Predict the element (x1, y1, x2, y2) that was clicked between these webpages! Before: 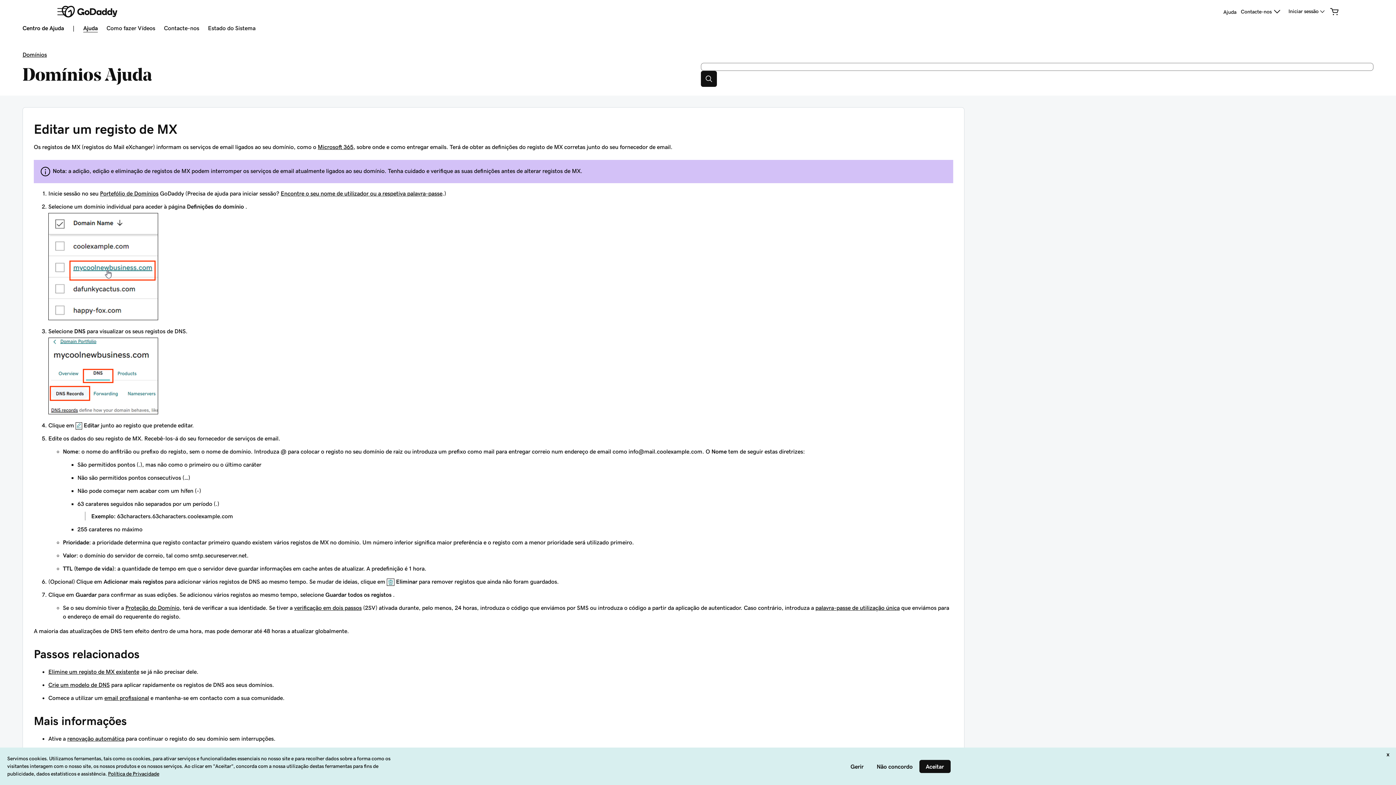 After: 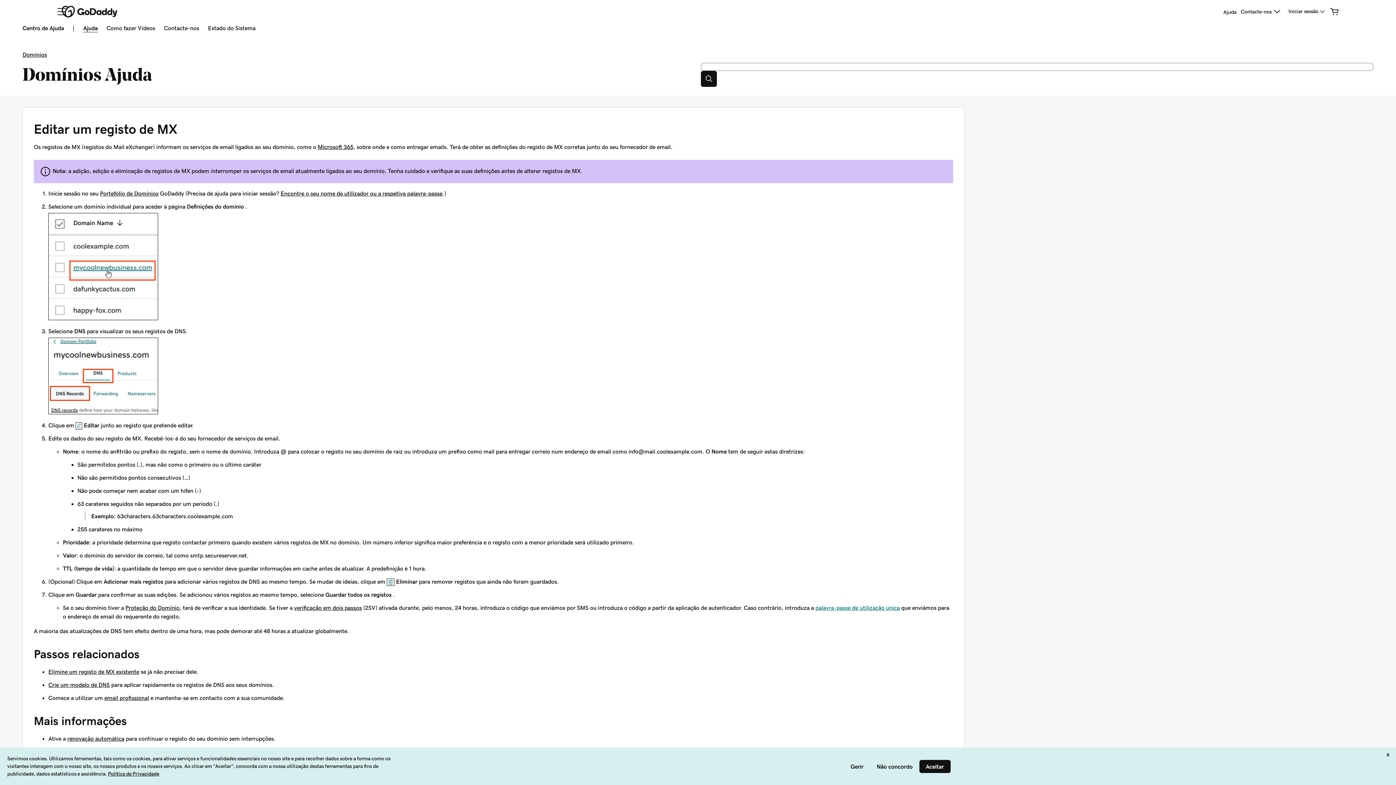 Action: label: palavra-passe de utilização única bbox: (815, 605, 900, 610)